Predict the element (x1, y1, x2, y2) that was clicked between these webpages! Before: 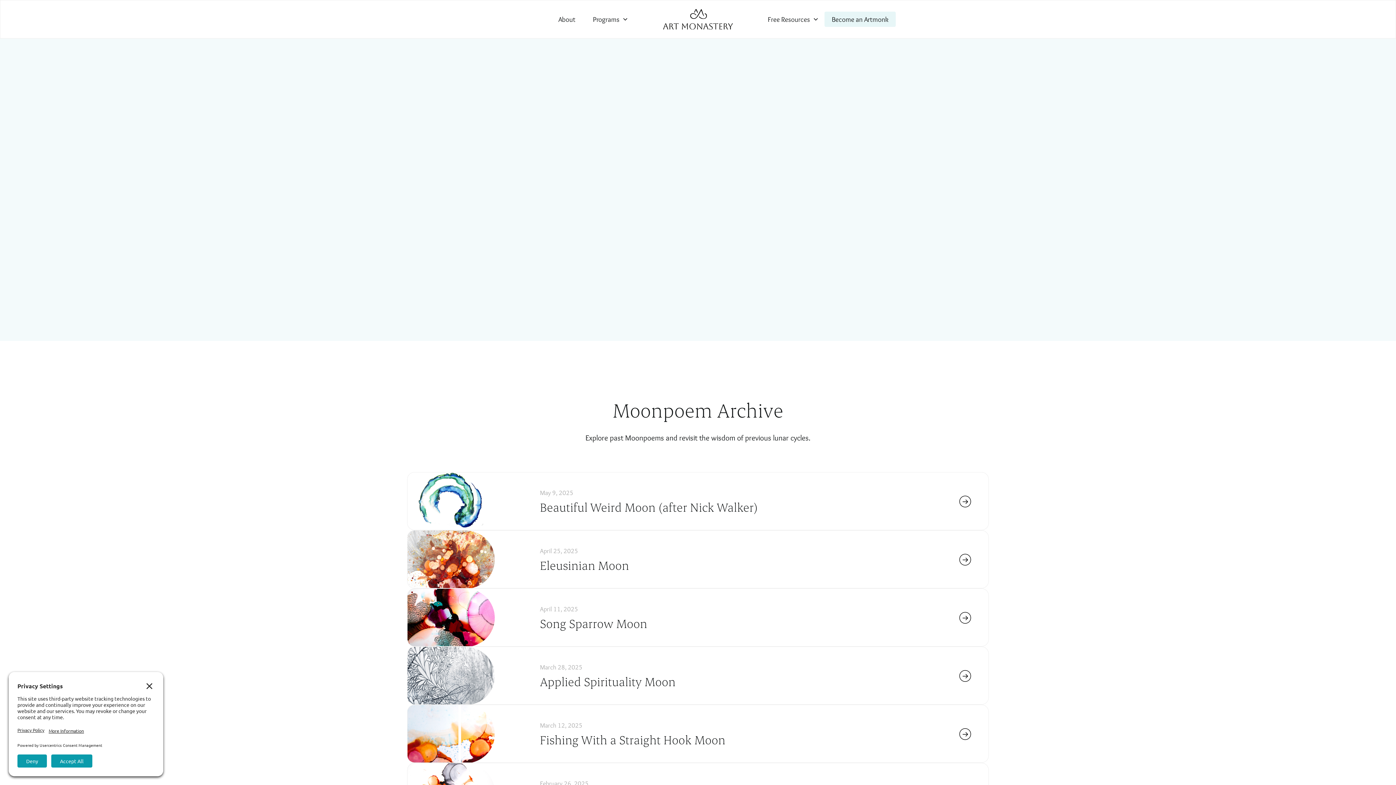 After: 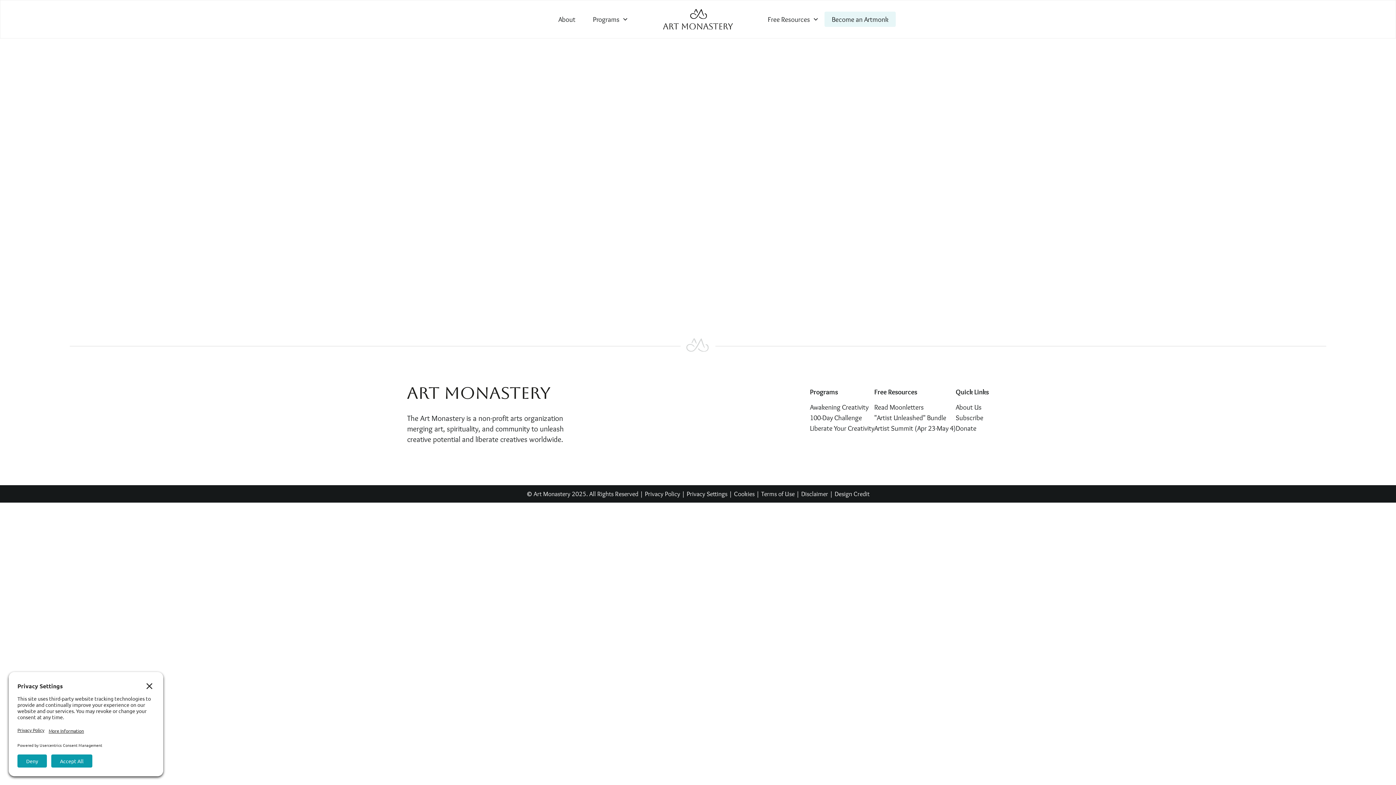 Action: label: Become an Artmonk bbox: (824, 11, 896, 26)